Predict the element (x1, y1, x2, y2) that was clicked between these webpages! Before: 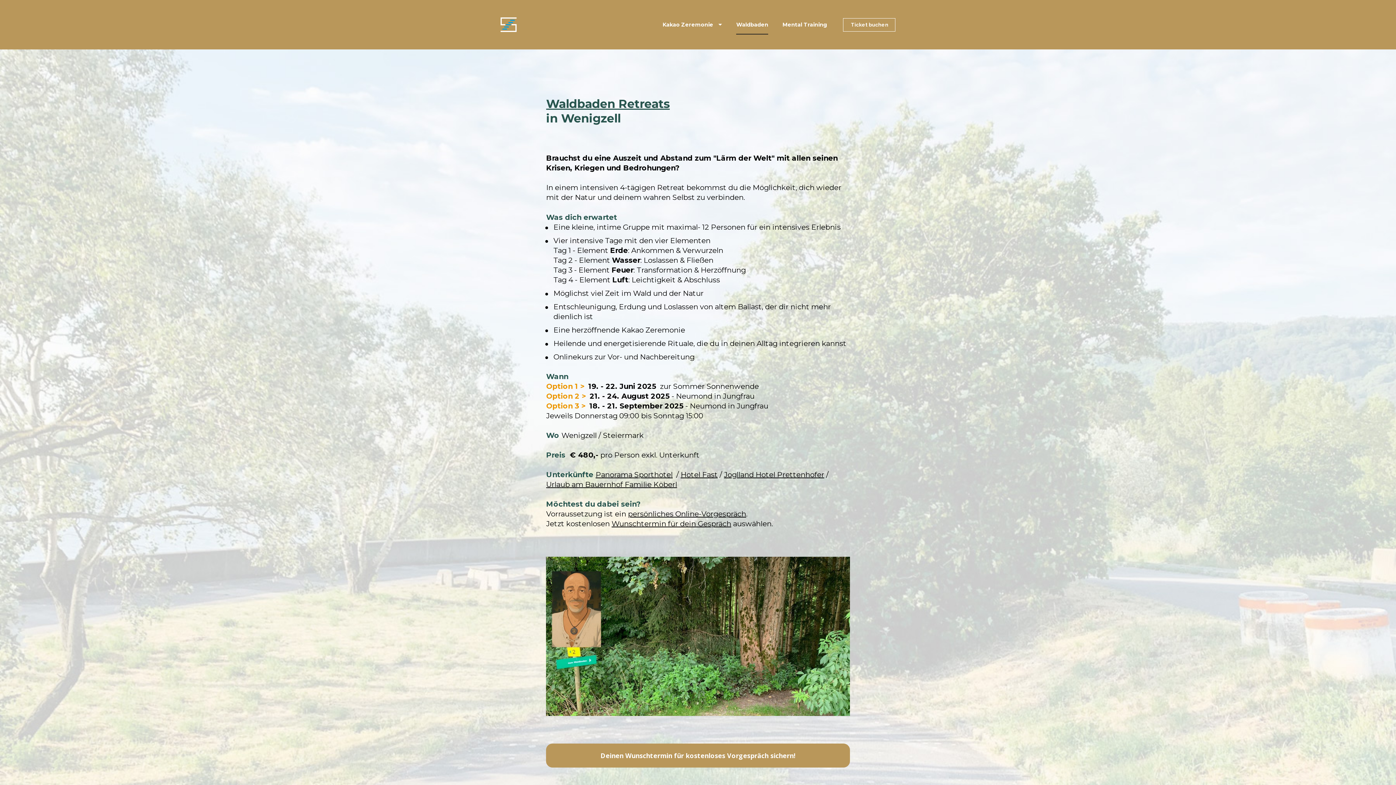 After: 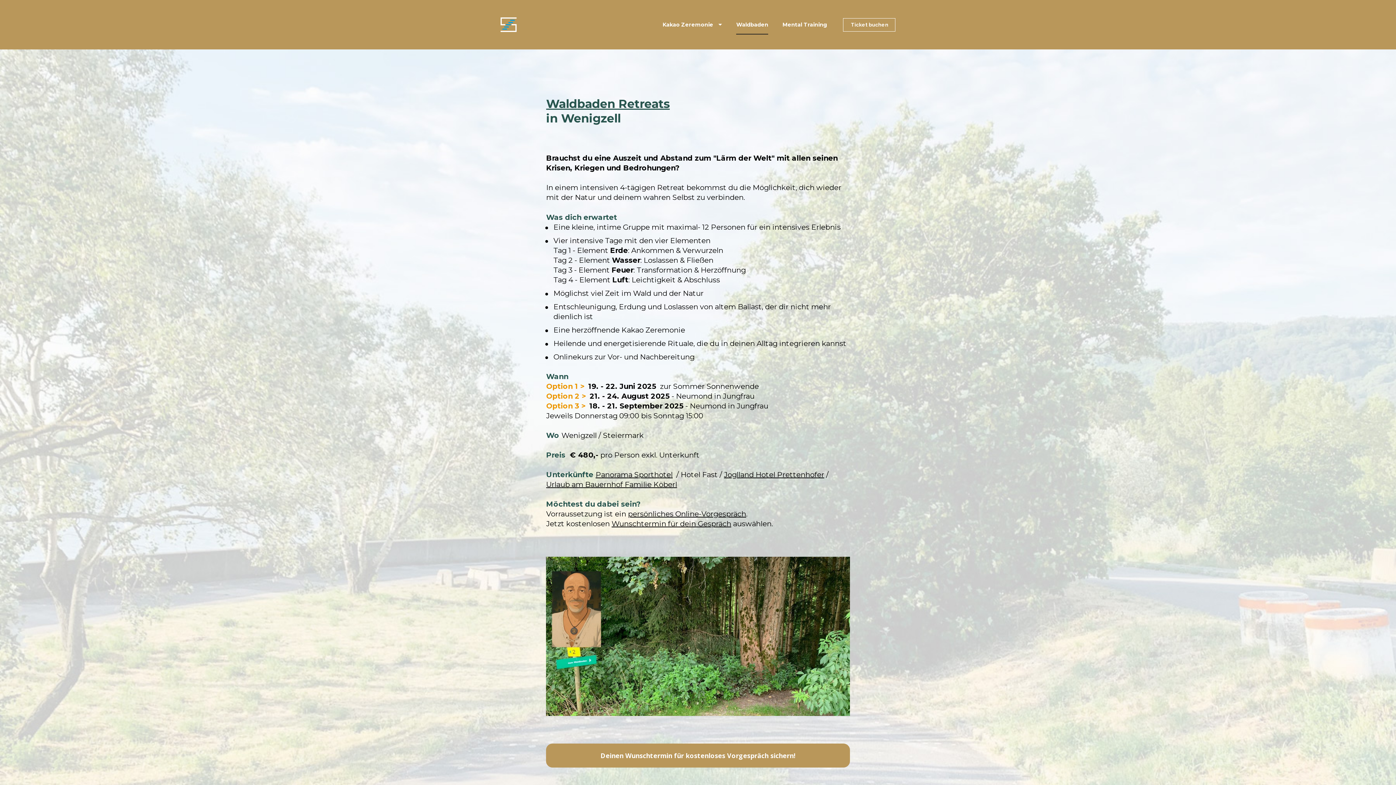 Action: label: Hotel Fast bbox: (680, 470, 717, 479)